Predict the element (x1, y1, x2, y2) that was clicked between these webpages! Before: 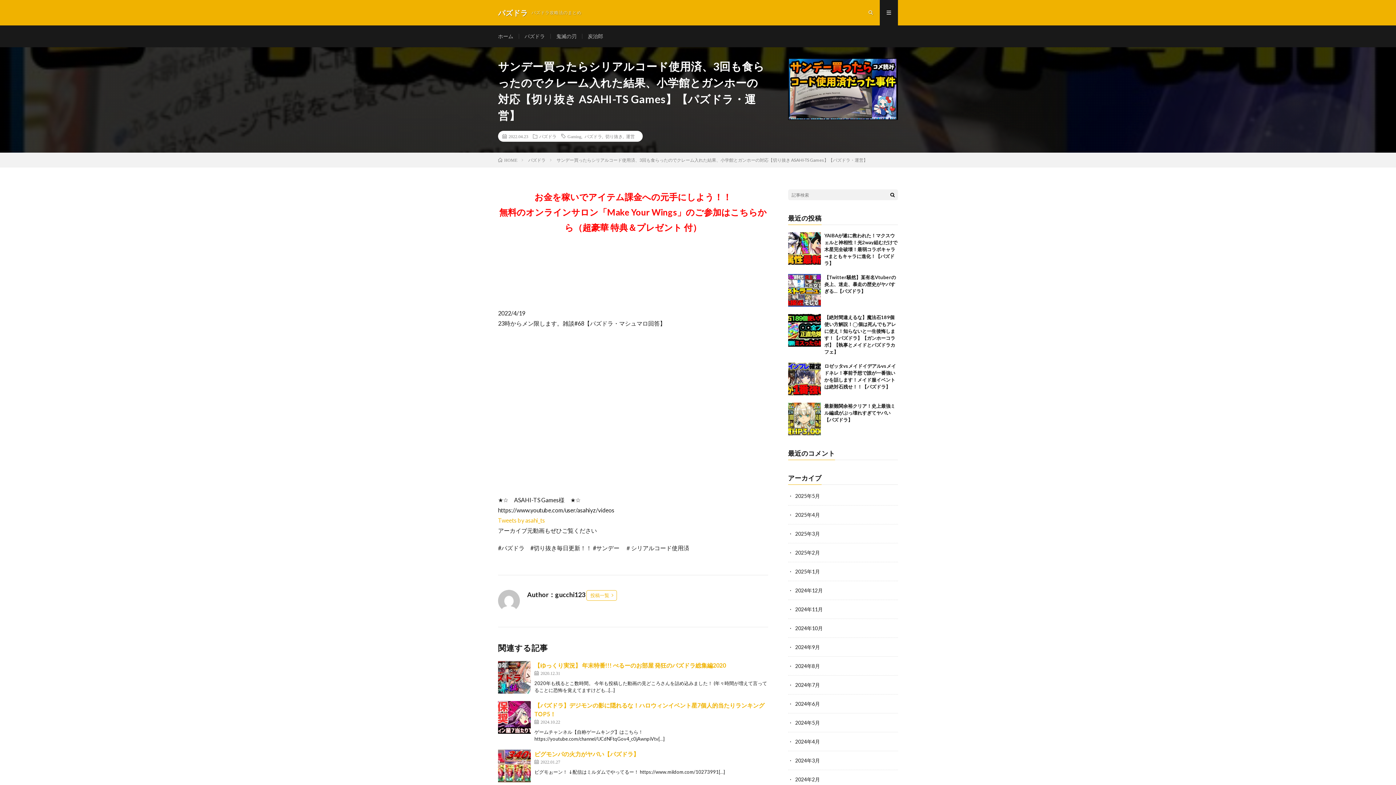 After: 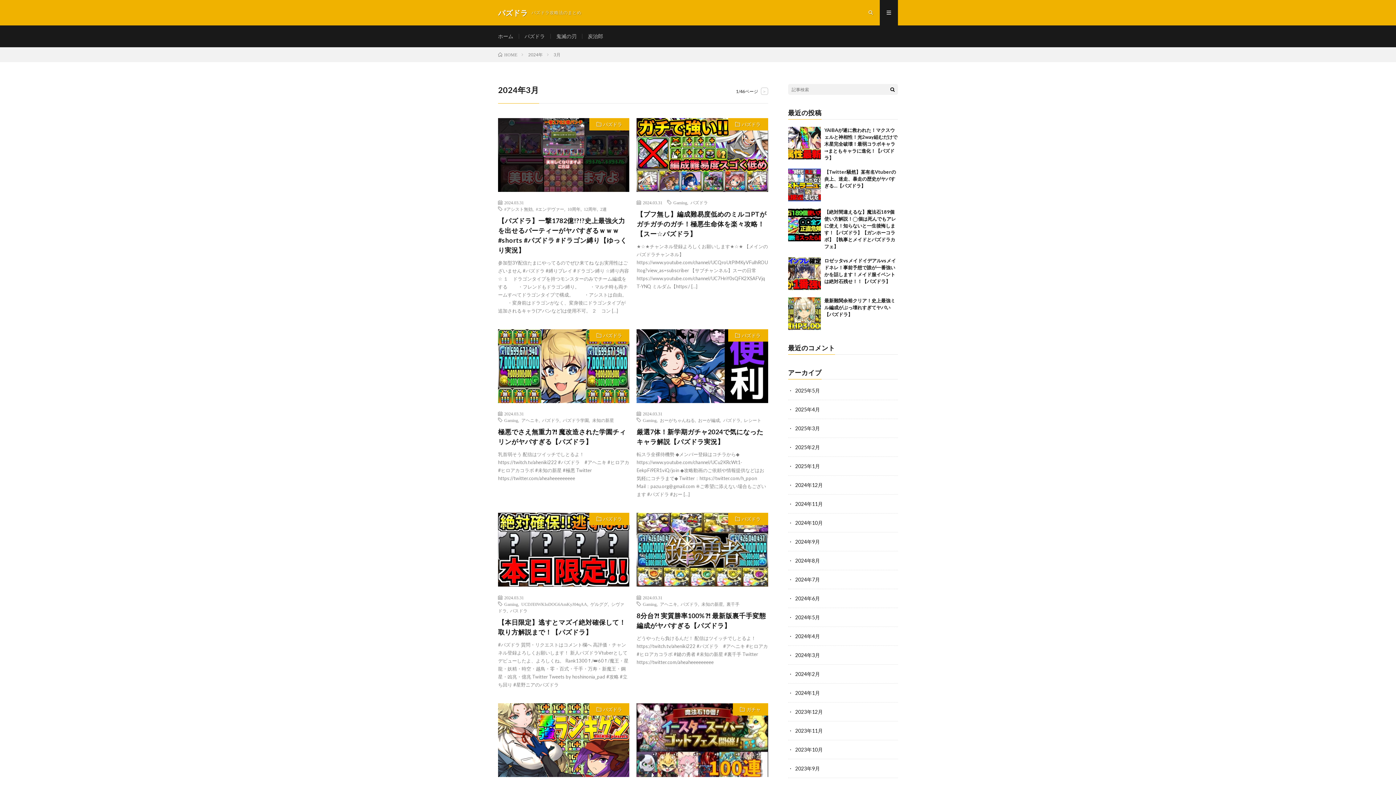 Action: bbox: (795, 757, 820, 764) label: 2024年3月